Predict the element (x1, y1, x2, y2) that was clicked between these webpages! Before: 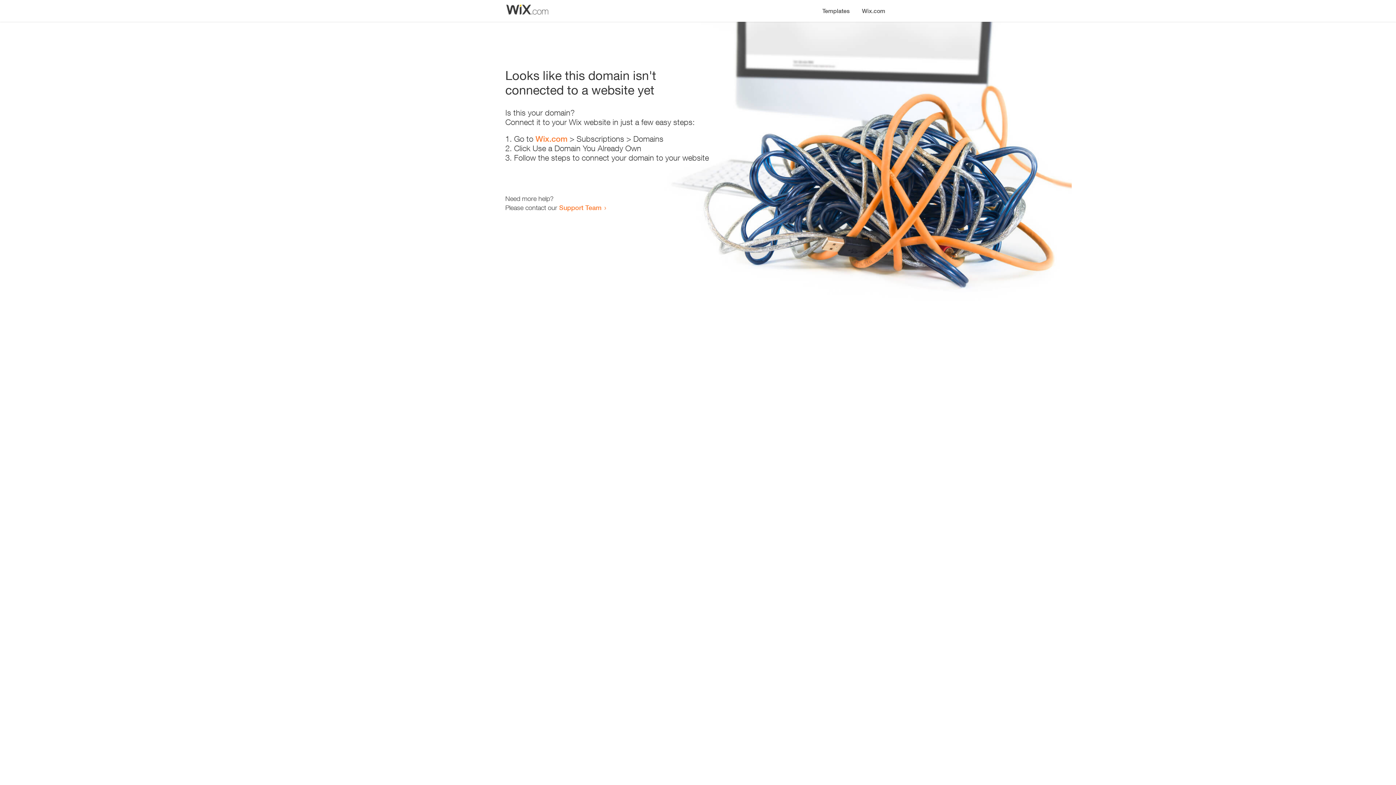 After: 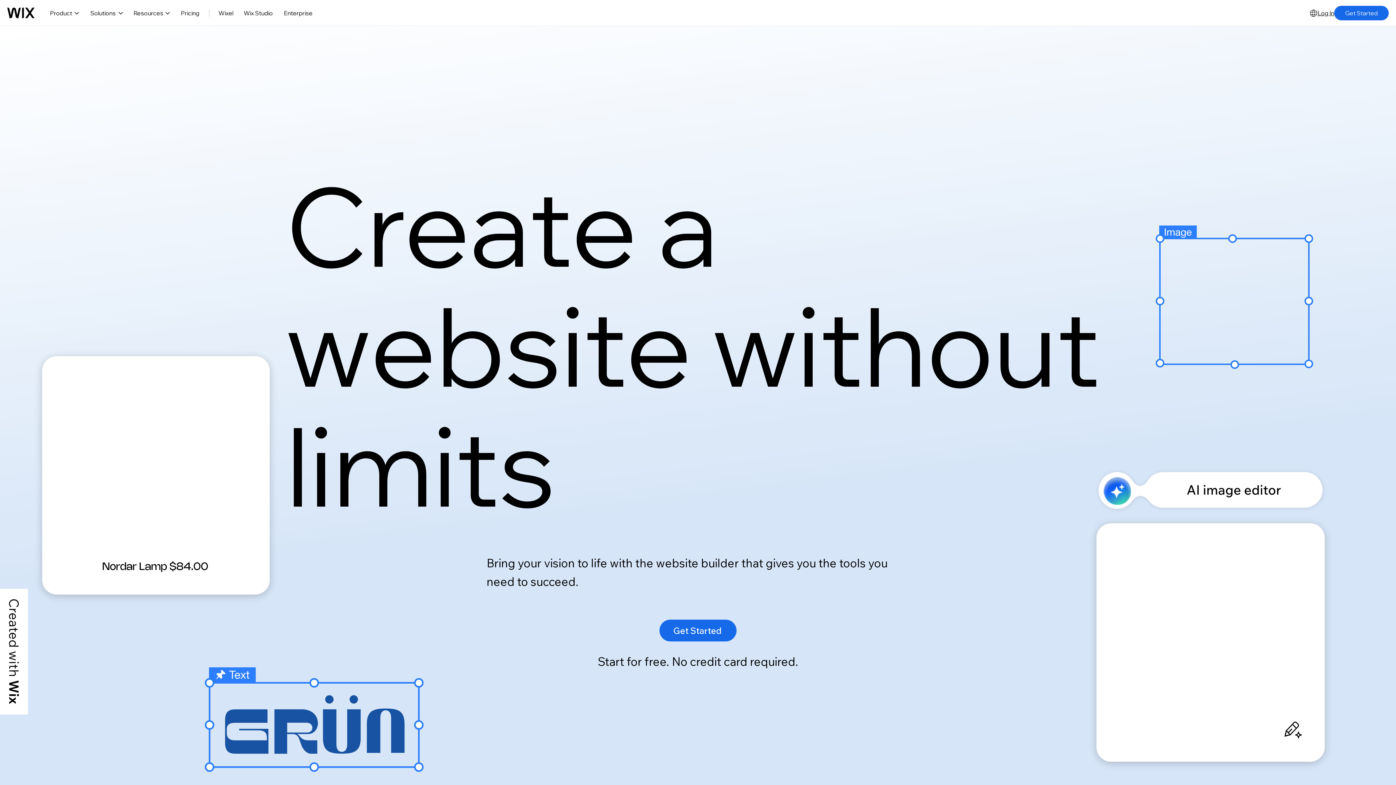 Action: label: Wix.com bbox: (856, 0, 890, 14)